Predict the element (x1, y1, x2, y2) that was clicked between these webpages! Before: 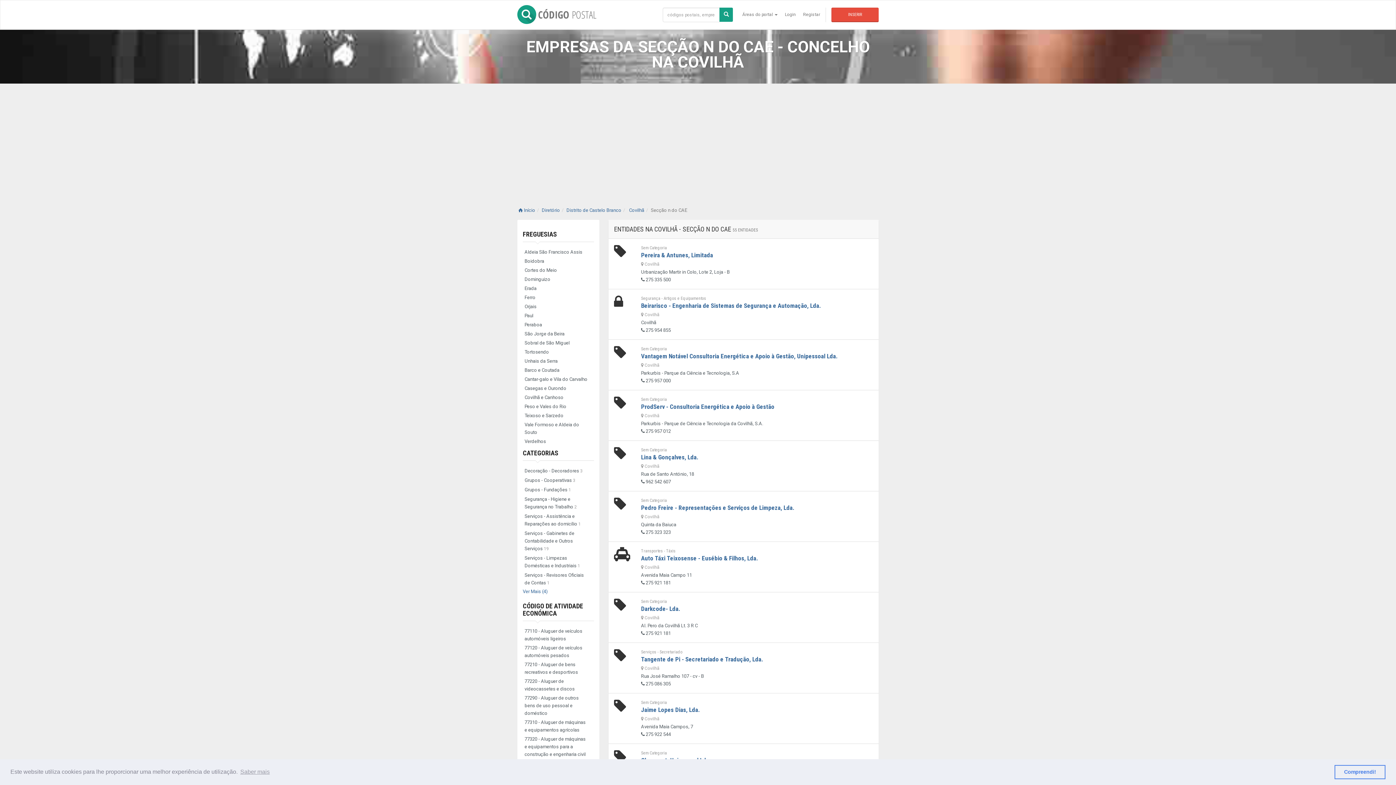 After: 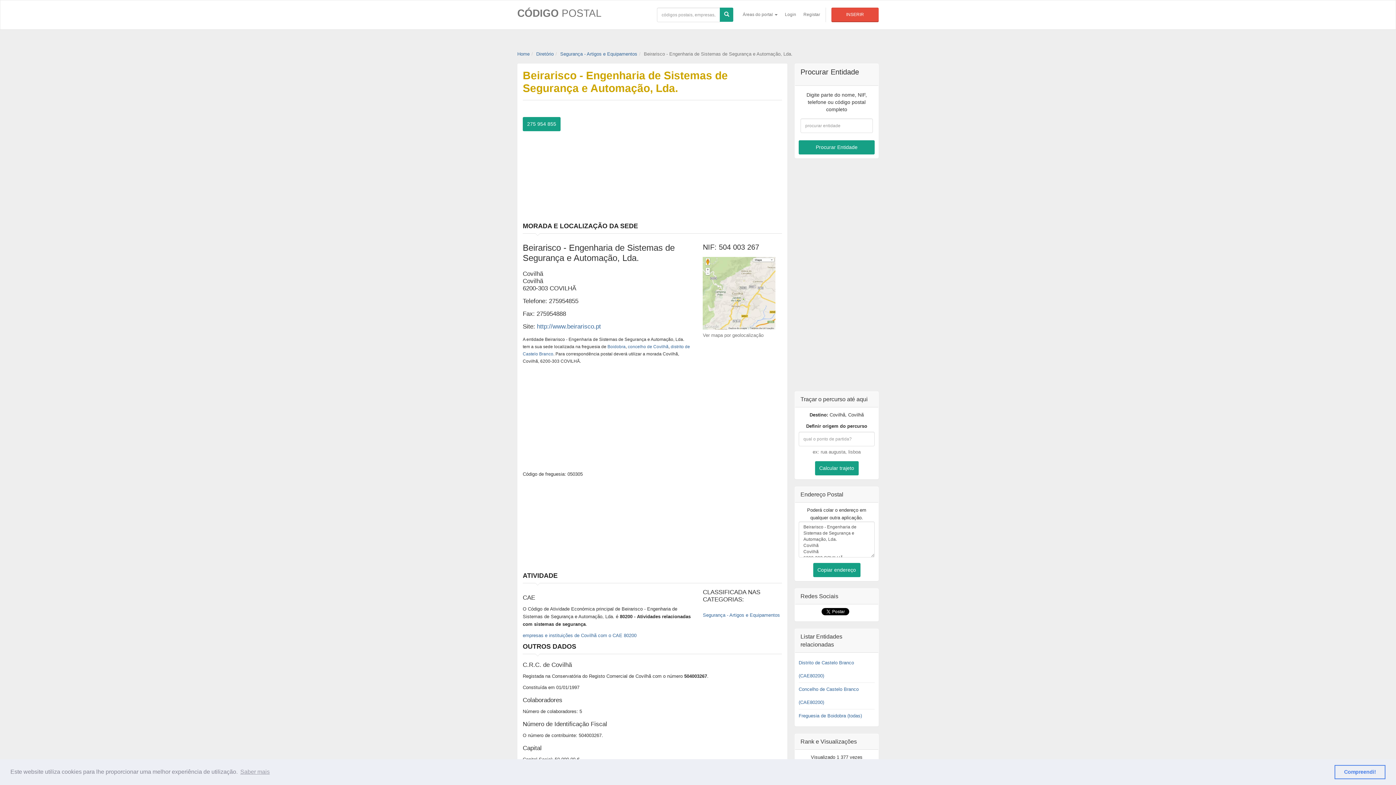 Action: label: Beirarisco - Engenharia de Sistemas de Segurança e Automação, Lda. bbox: (641, 302, 821, 309)